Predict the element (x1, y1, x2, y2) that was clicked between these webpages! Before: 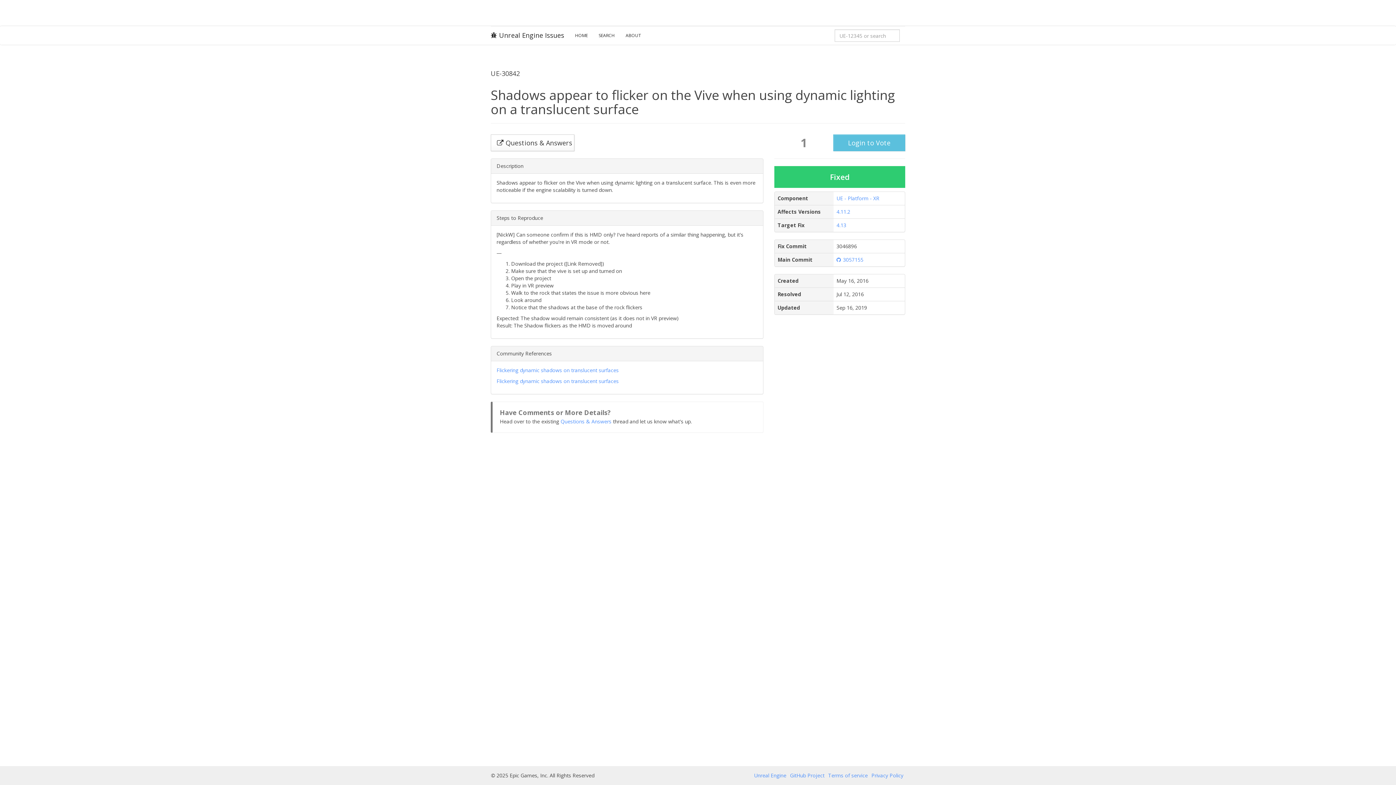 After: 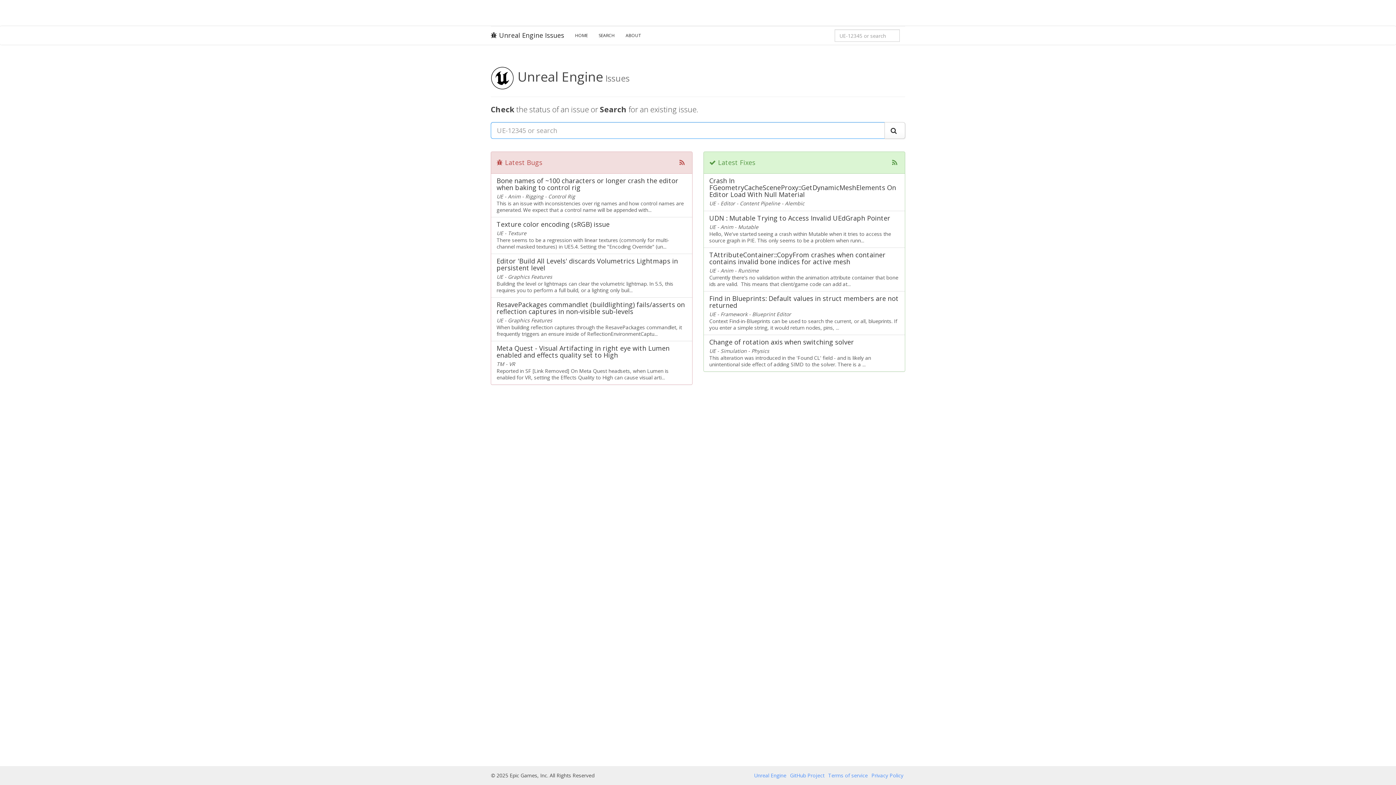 Action: bbox: (569, 26, 593, 44) label: HOME